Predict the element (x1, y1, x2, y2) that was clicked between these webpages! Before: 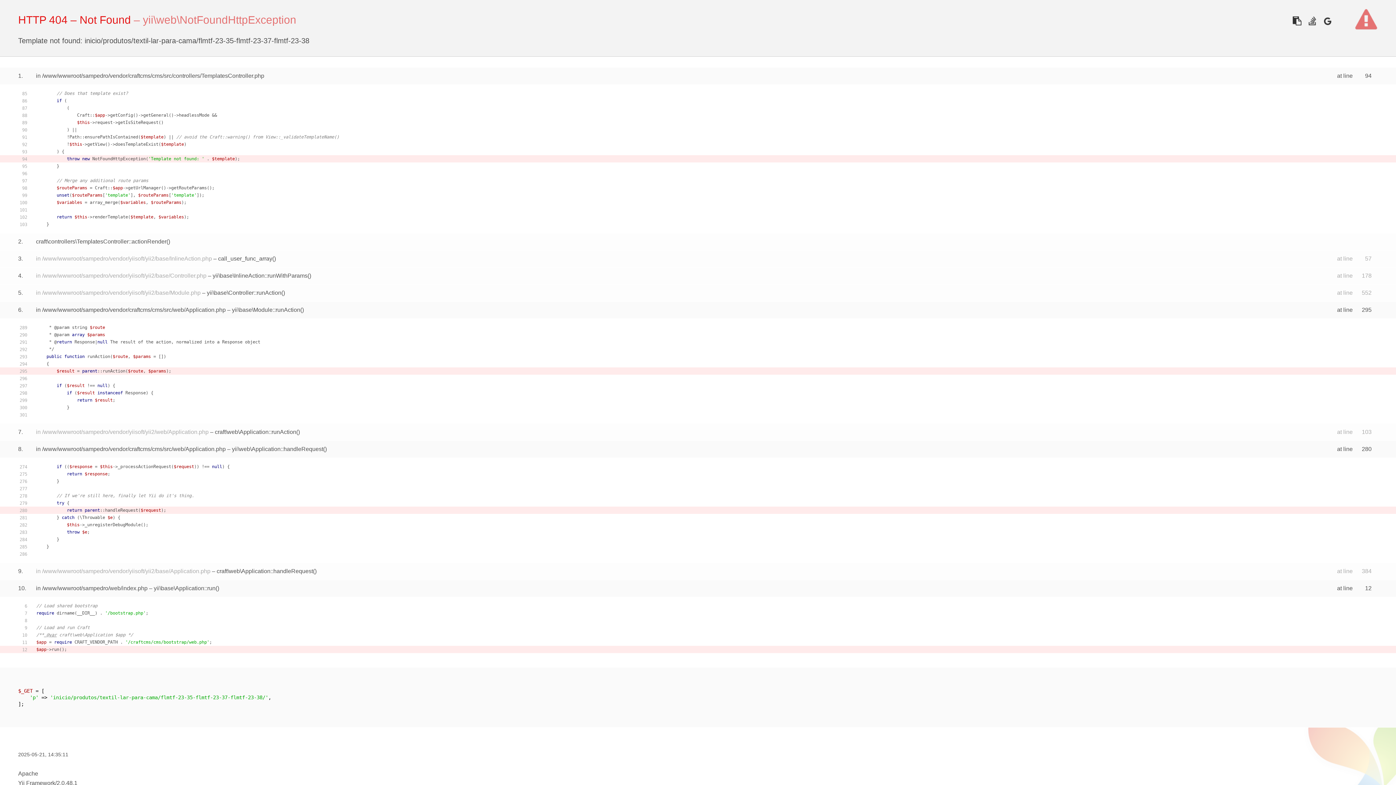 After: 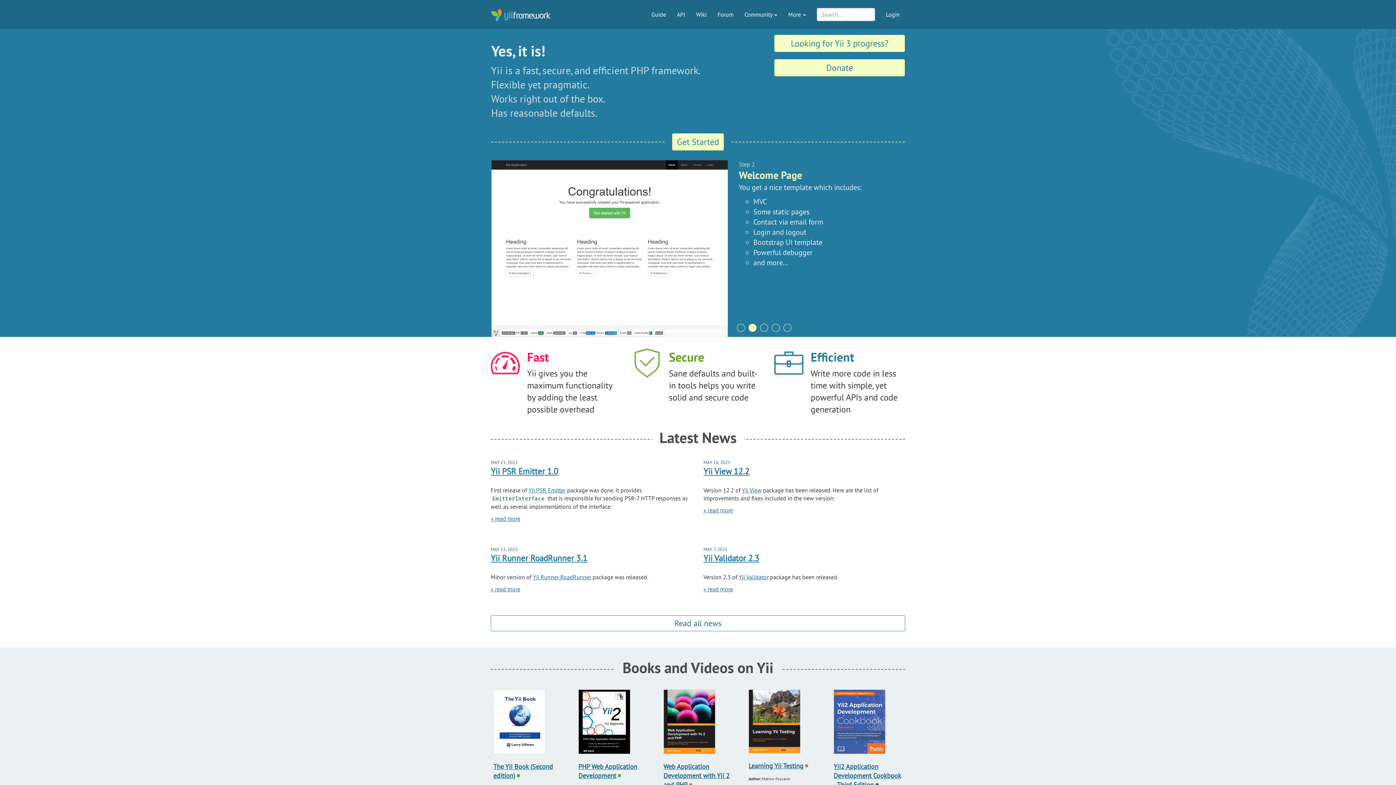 Action: label: Yii Framework bbox: (18, 780, 55, 786)